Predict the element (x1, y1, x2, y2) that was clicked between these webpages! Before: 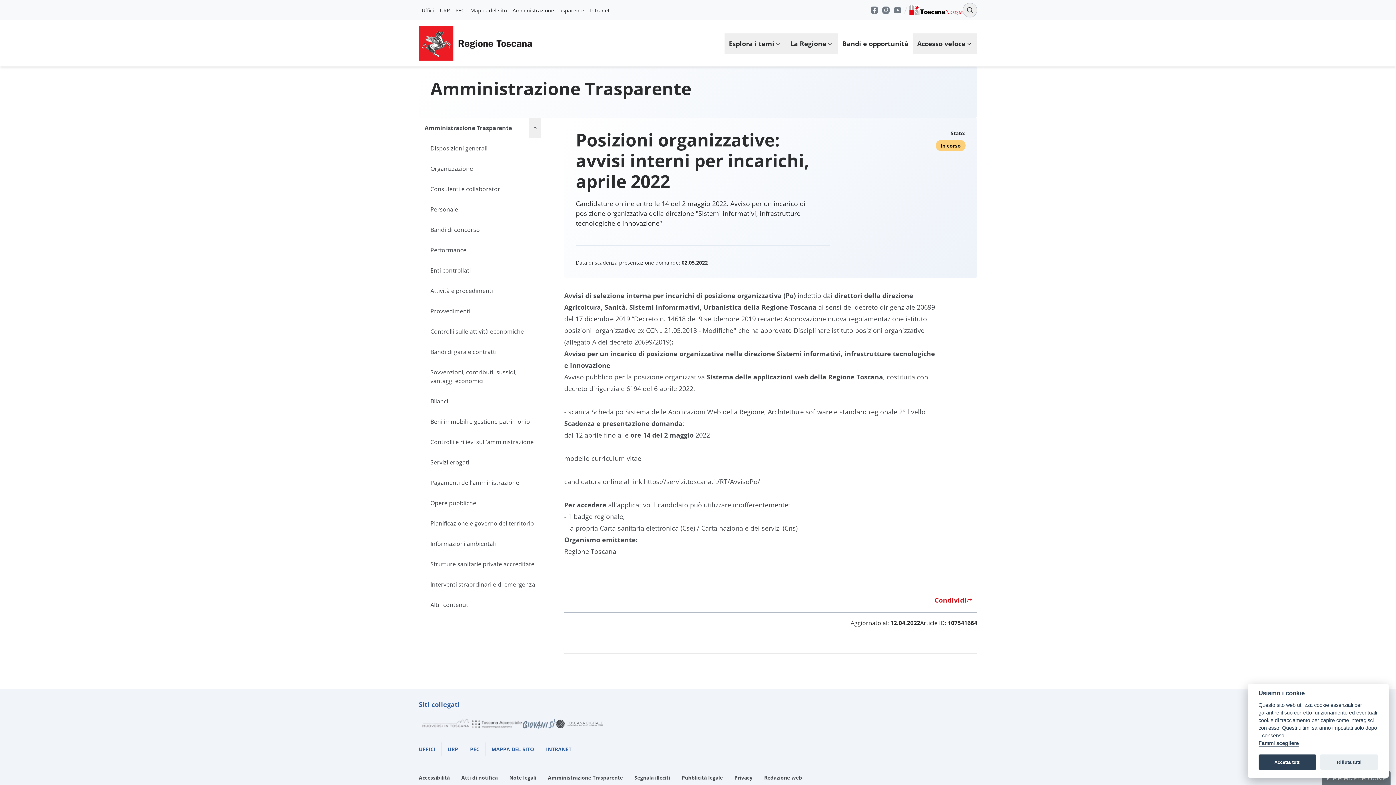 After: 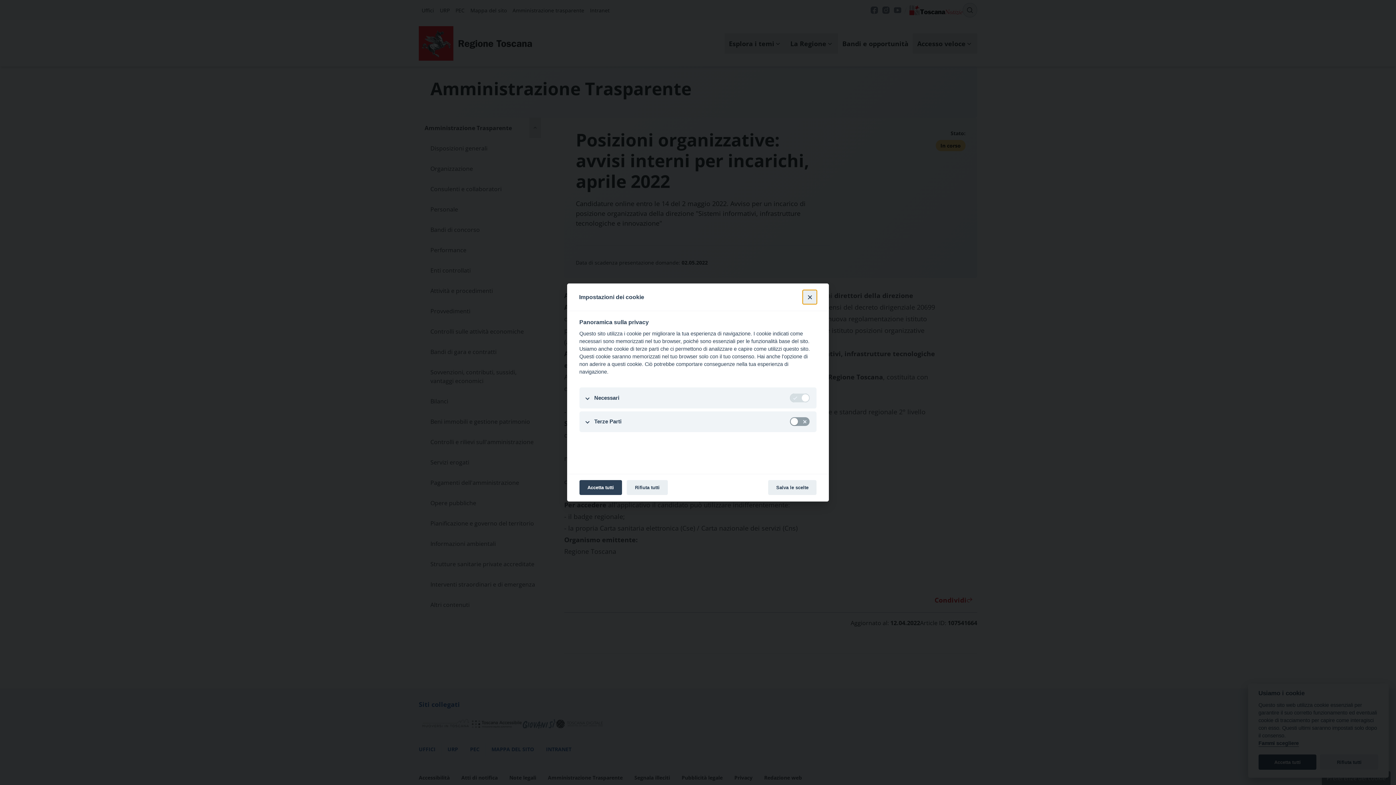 Action: label: Fammi scegliere bbox: (1258, 740, 1299, 747)